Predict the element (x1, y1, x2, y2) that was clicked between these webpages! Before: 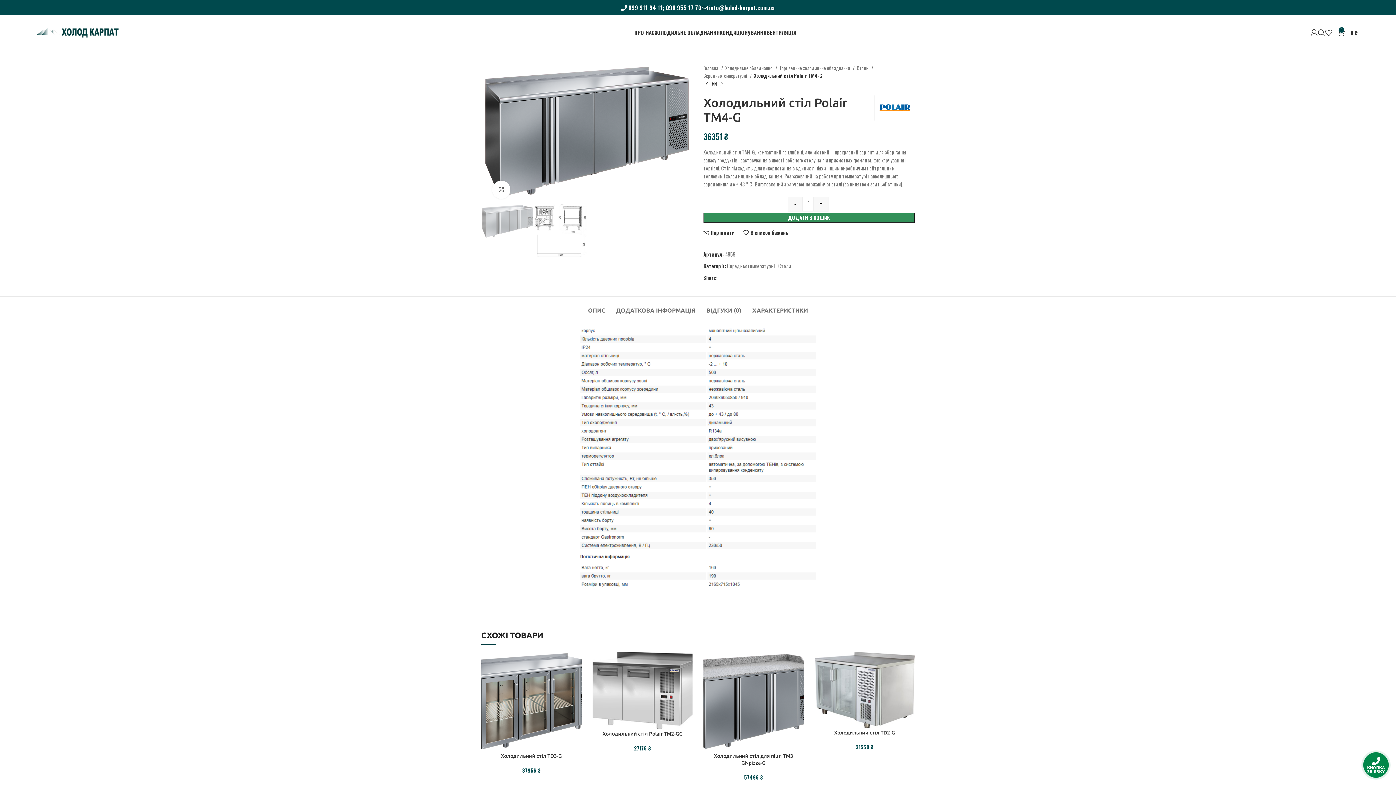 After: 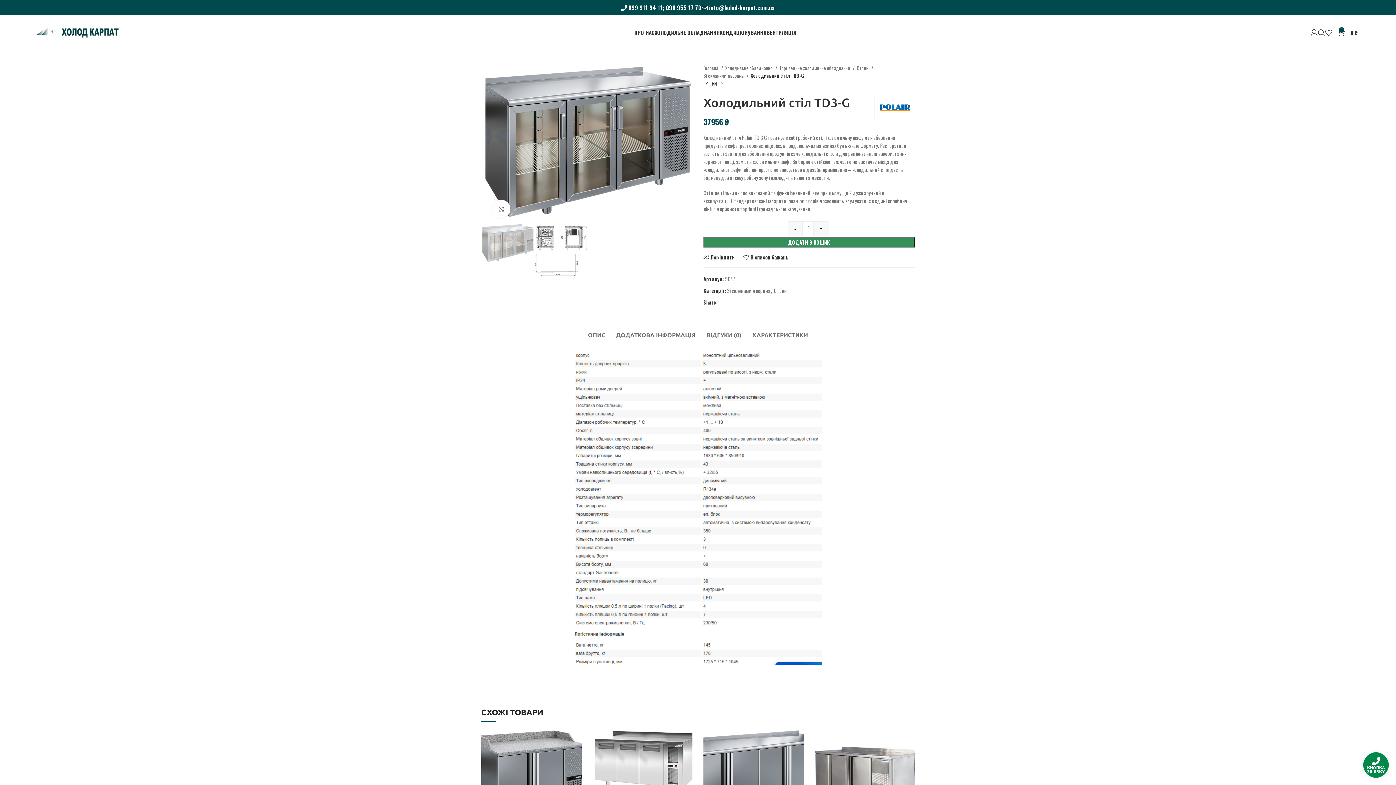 Action: bbox: (481, 651, 581, 753)